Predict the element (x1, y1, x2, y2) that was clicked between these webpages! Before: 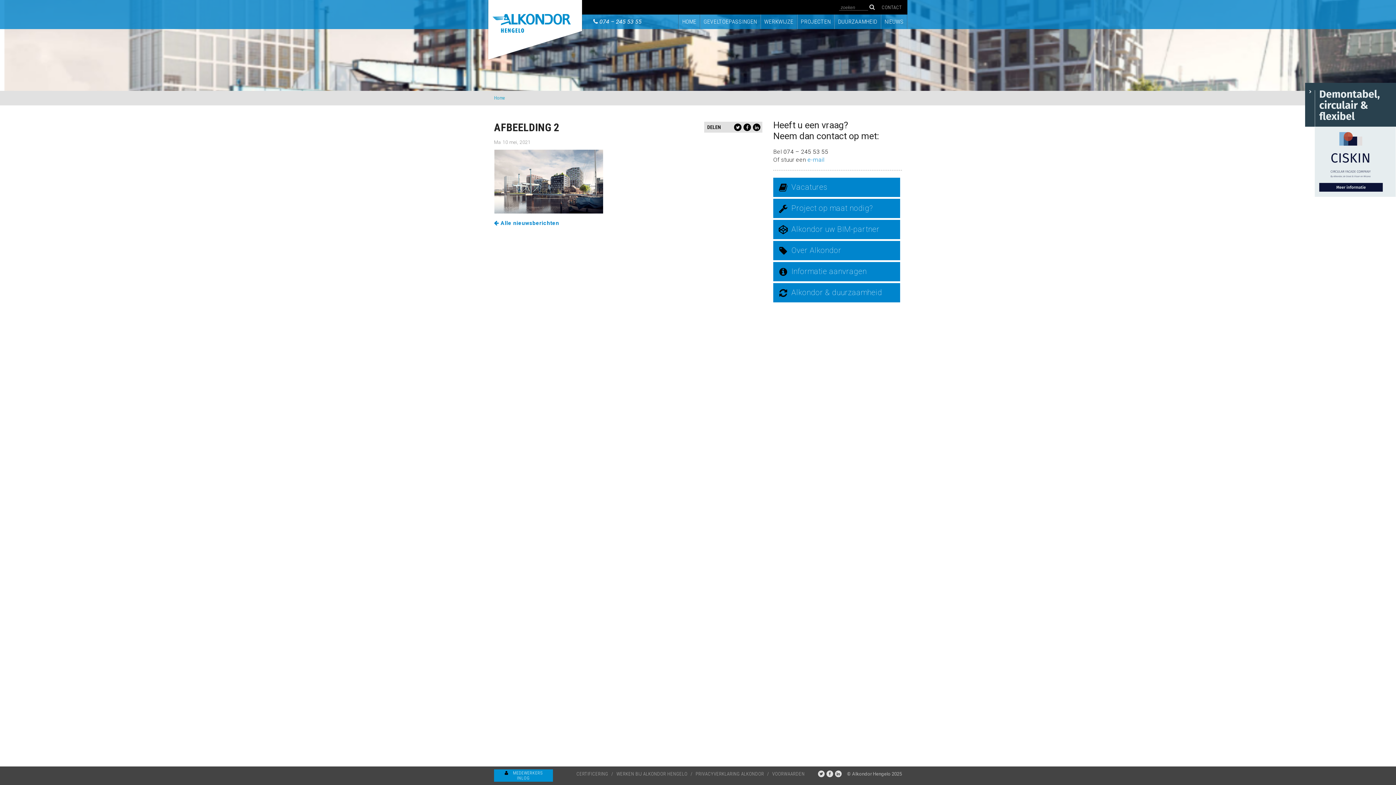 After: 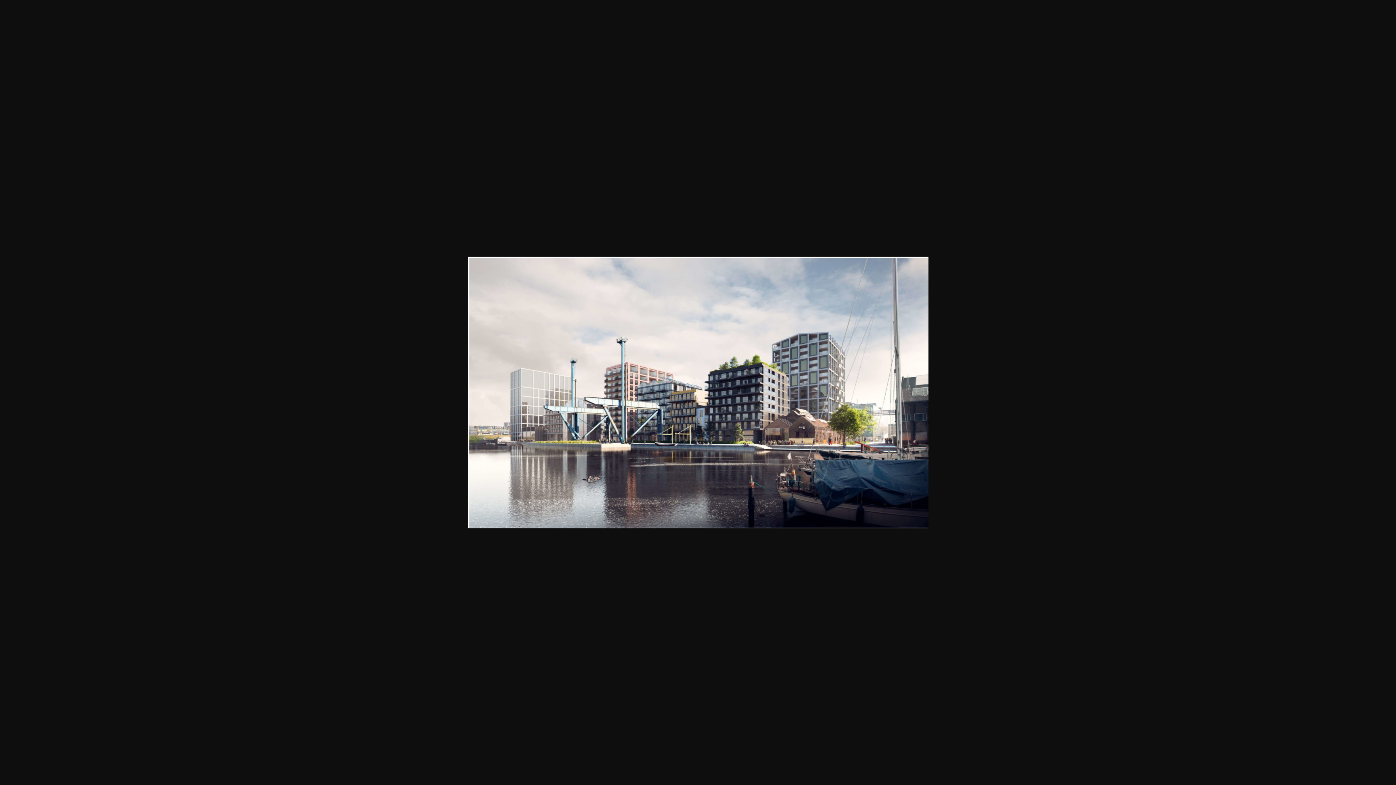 Action: bbox: (494, 177, 603, 184)